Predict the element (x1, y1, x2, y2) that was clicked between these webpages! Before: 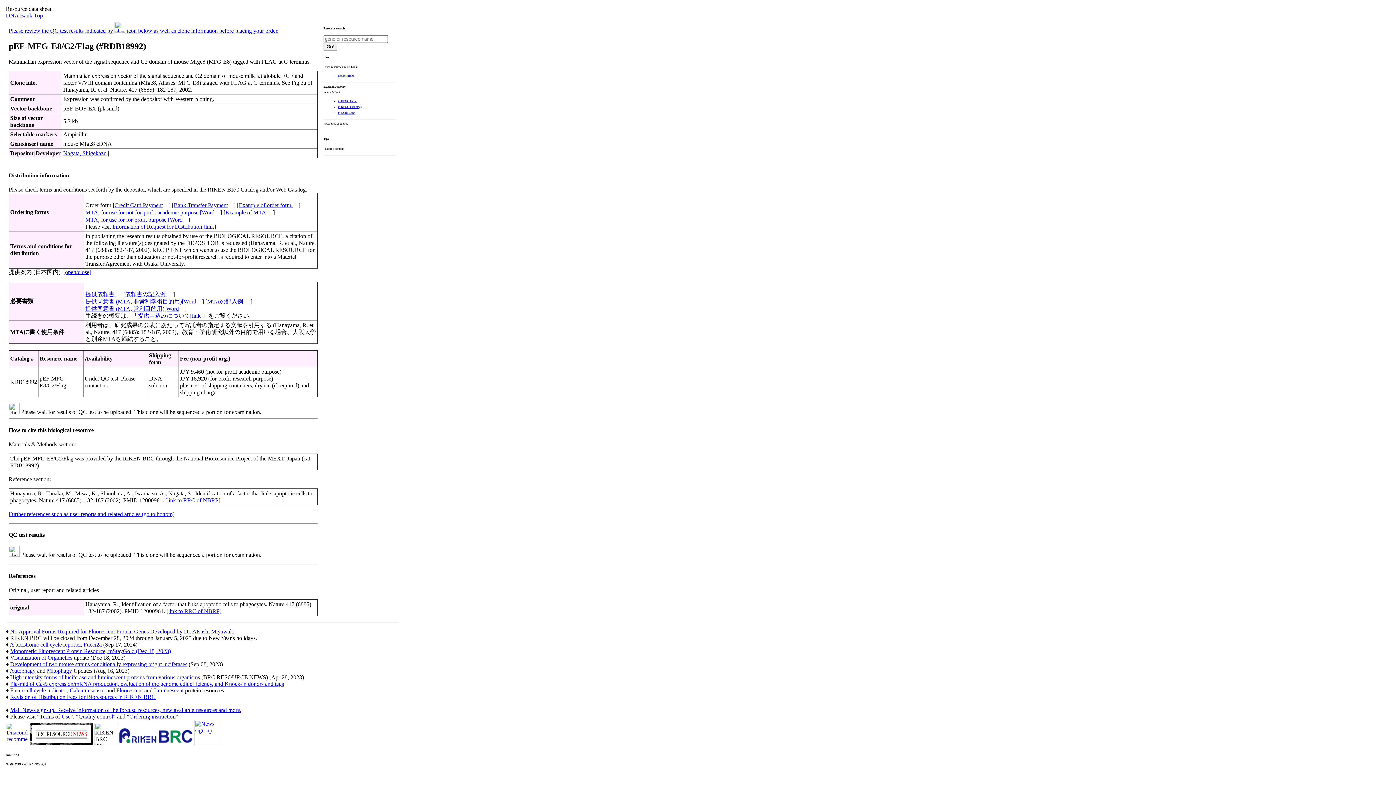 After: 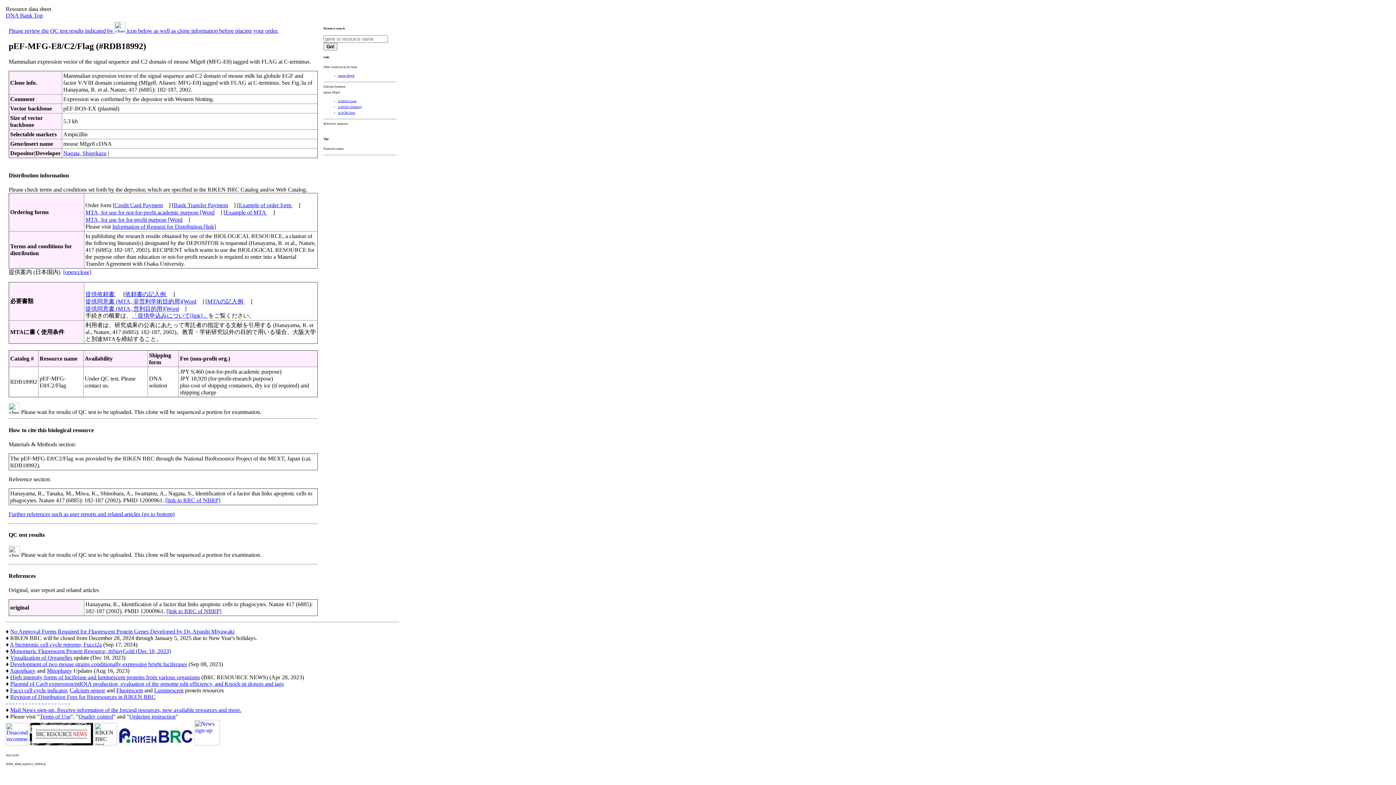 Action: label: Please review the QC test results indicated by  icon below as well as clone information before placing your order. bbox: (8, 27, 278, 33)